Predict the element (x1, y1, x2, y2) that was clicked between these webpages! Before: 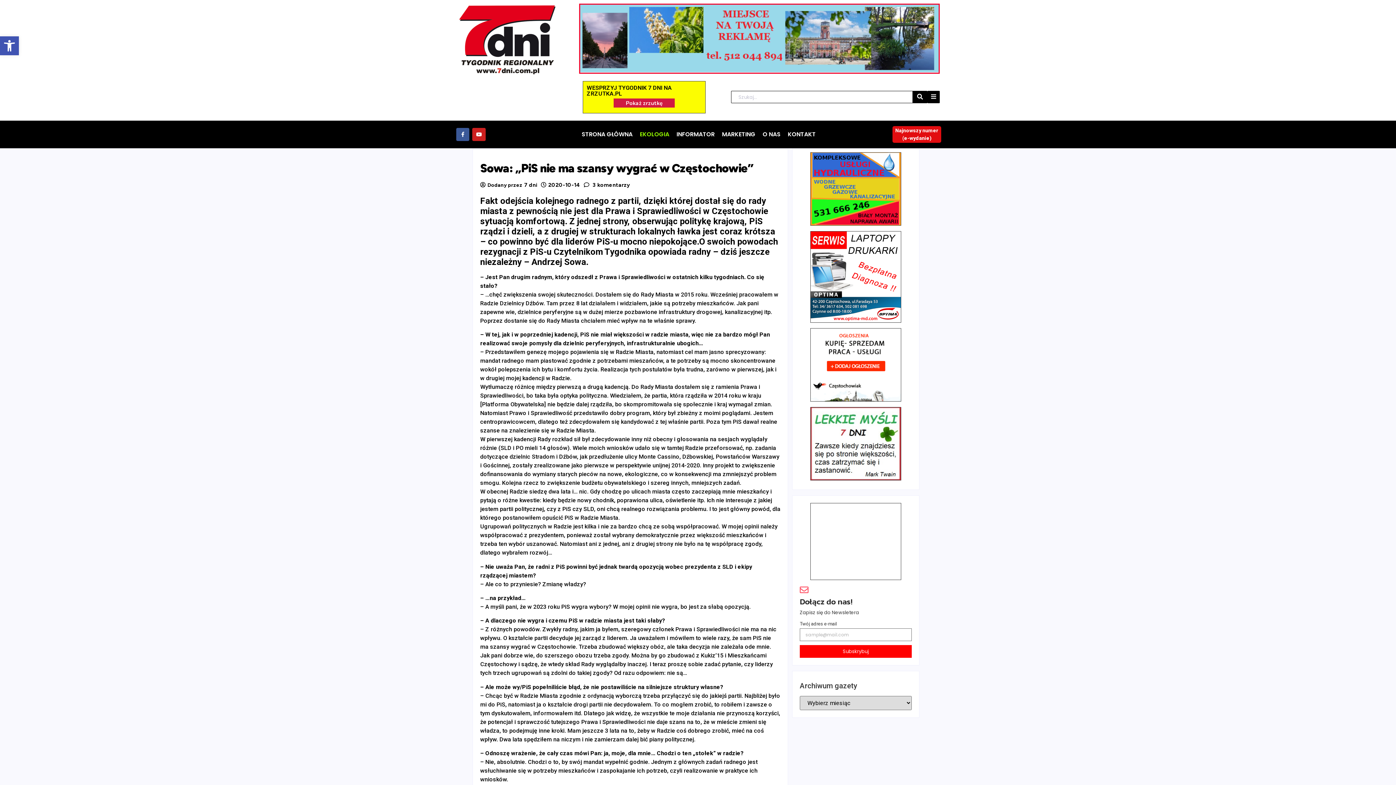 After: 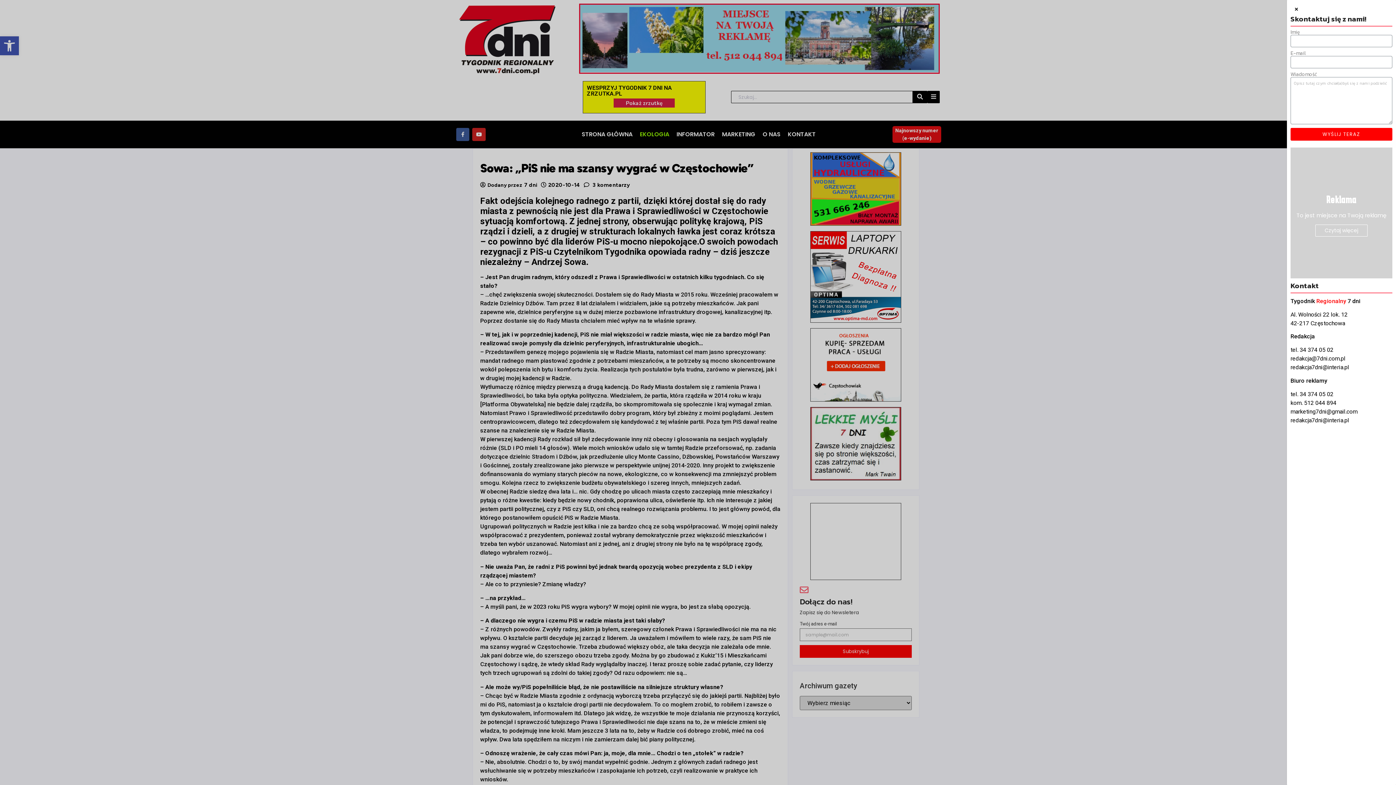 Action: bbox: (927, 90, 940, 103)